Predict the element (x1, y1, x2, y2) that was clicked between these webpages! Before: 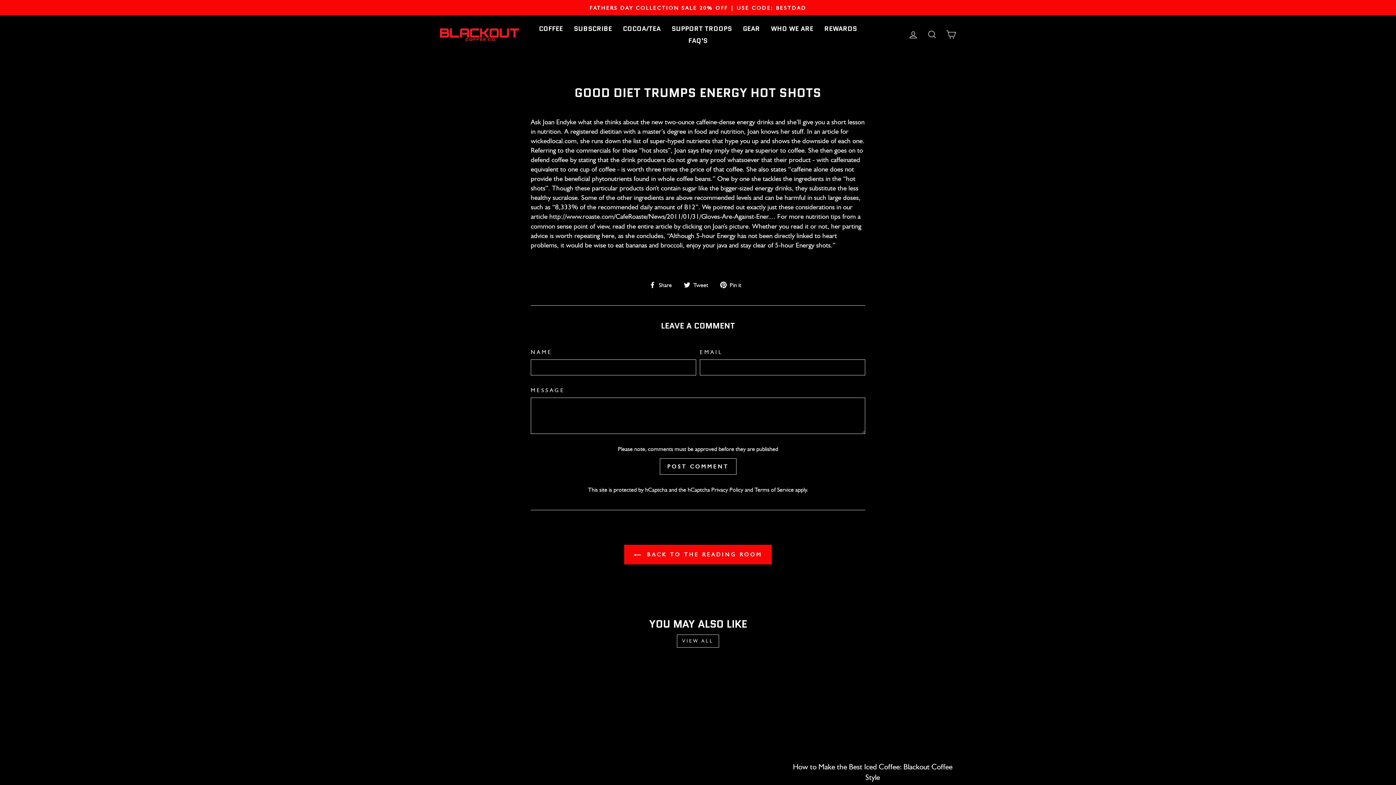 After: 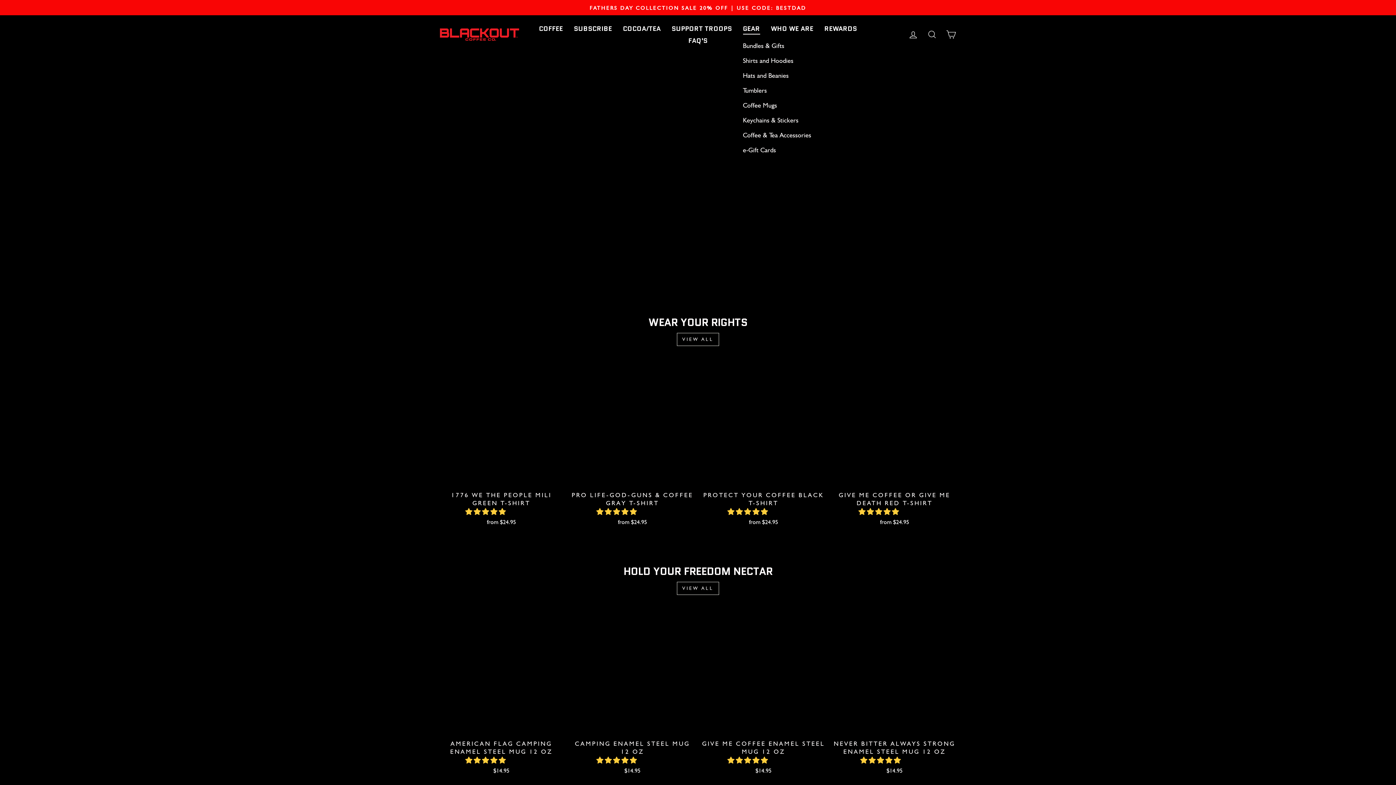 Action: bbox: (737, 22, 765, 34) label: GEAR